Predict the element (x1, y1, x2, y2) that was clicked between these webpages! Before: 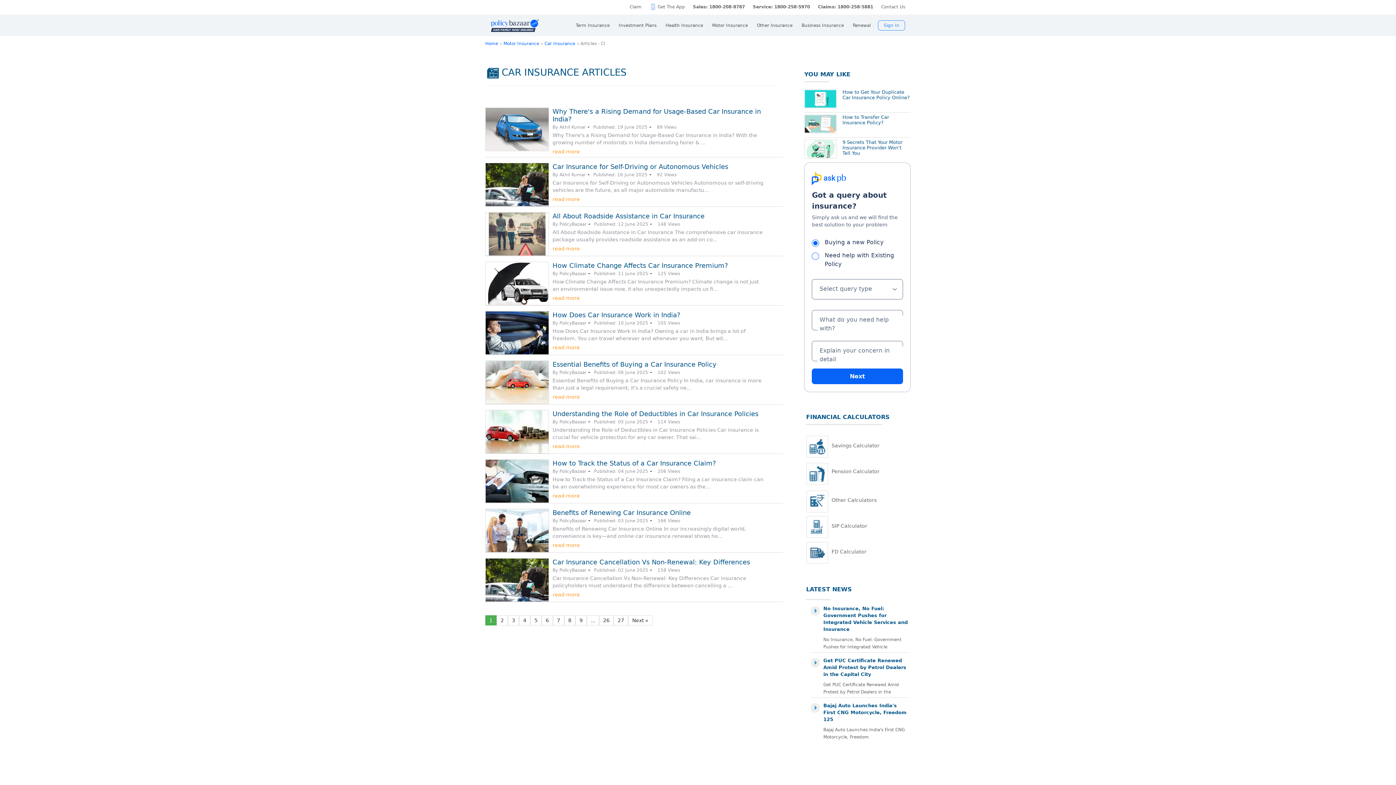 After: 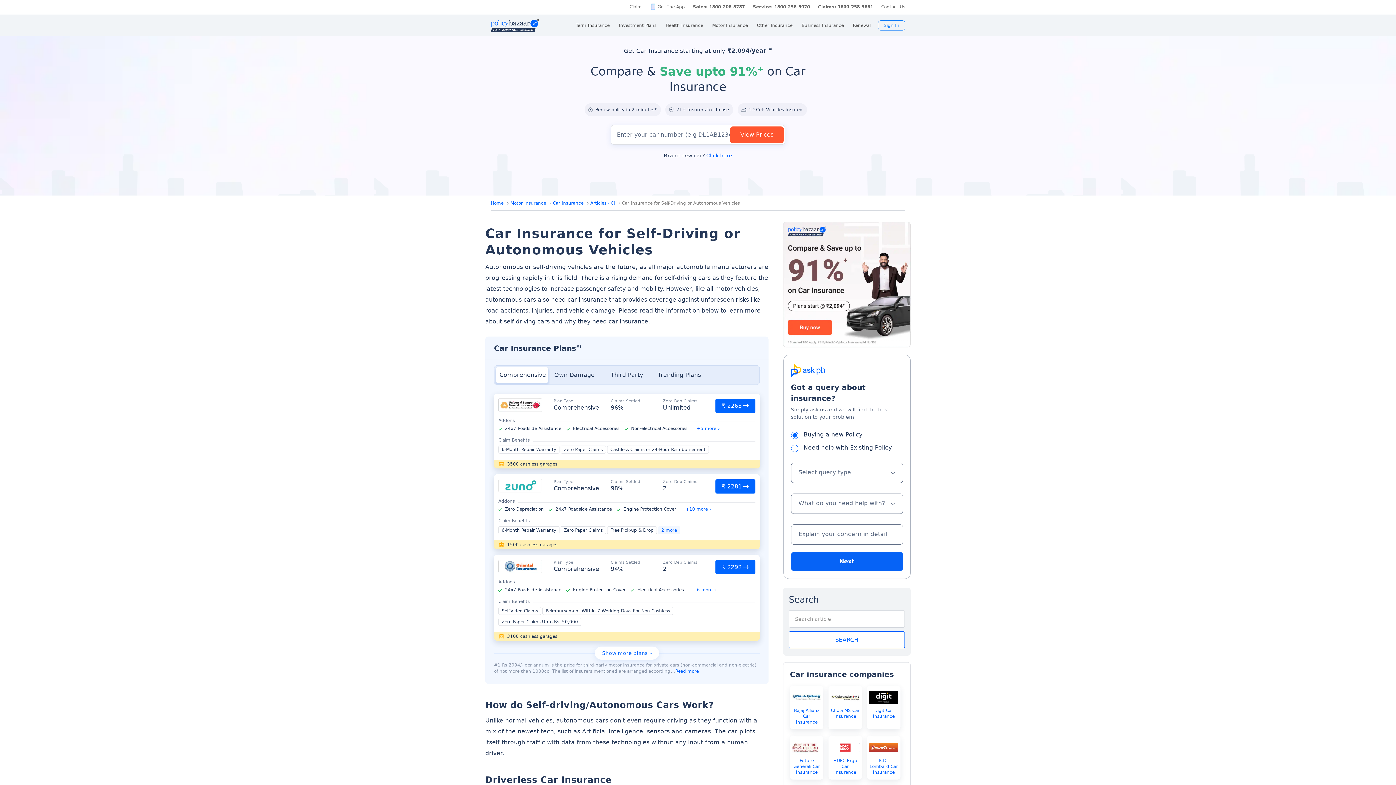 Action: bbox: (552, 193, 764, 204) label: read more